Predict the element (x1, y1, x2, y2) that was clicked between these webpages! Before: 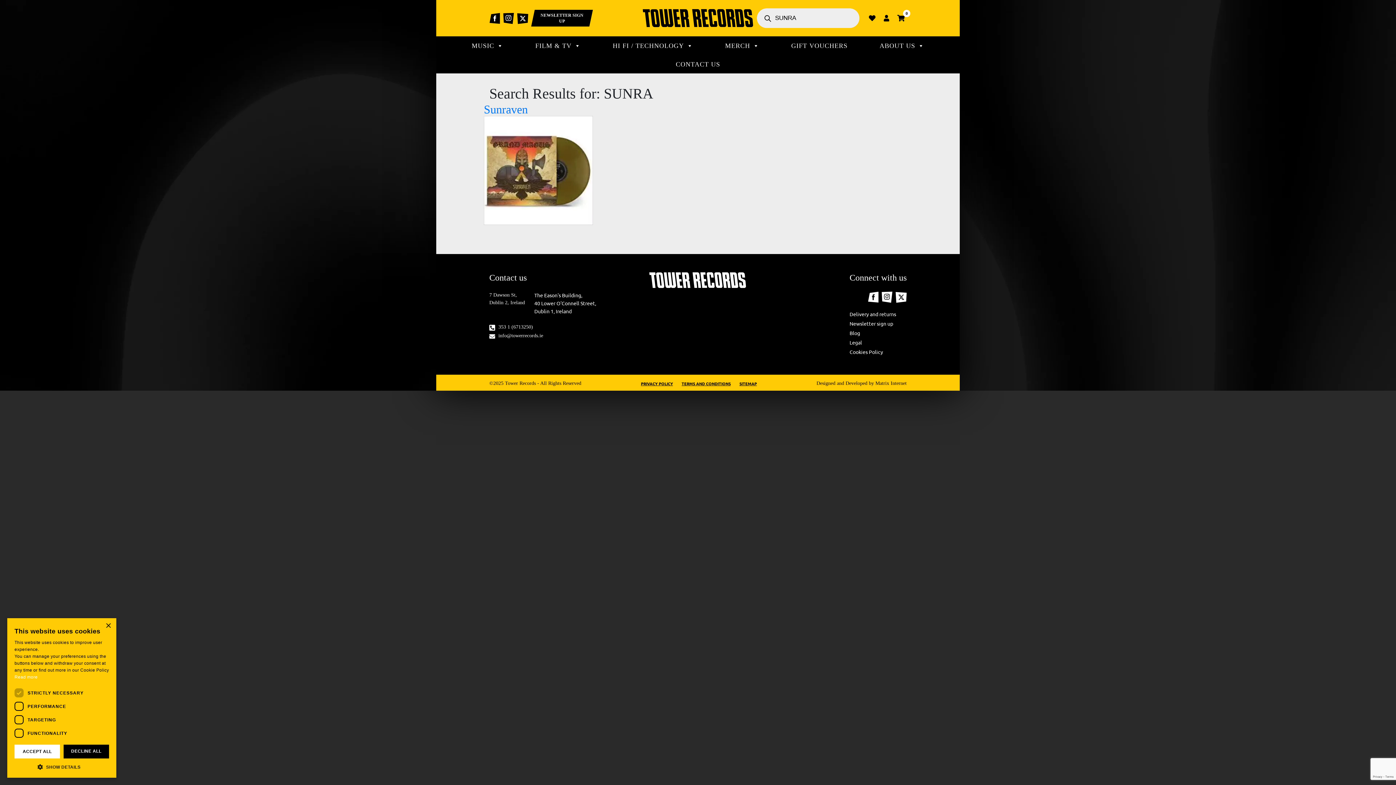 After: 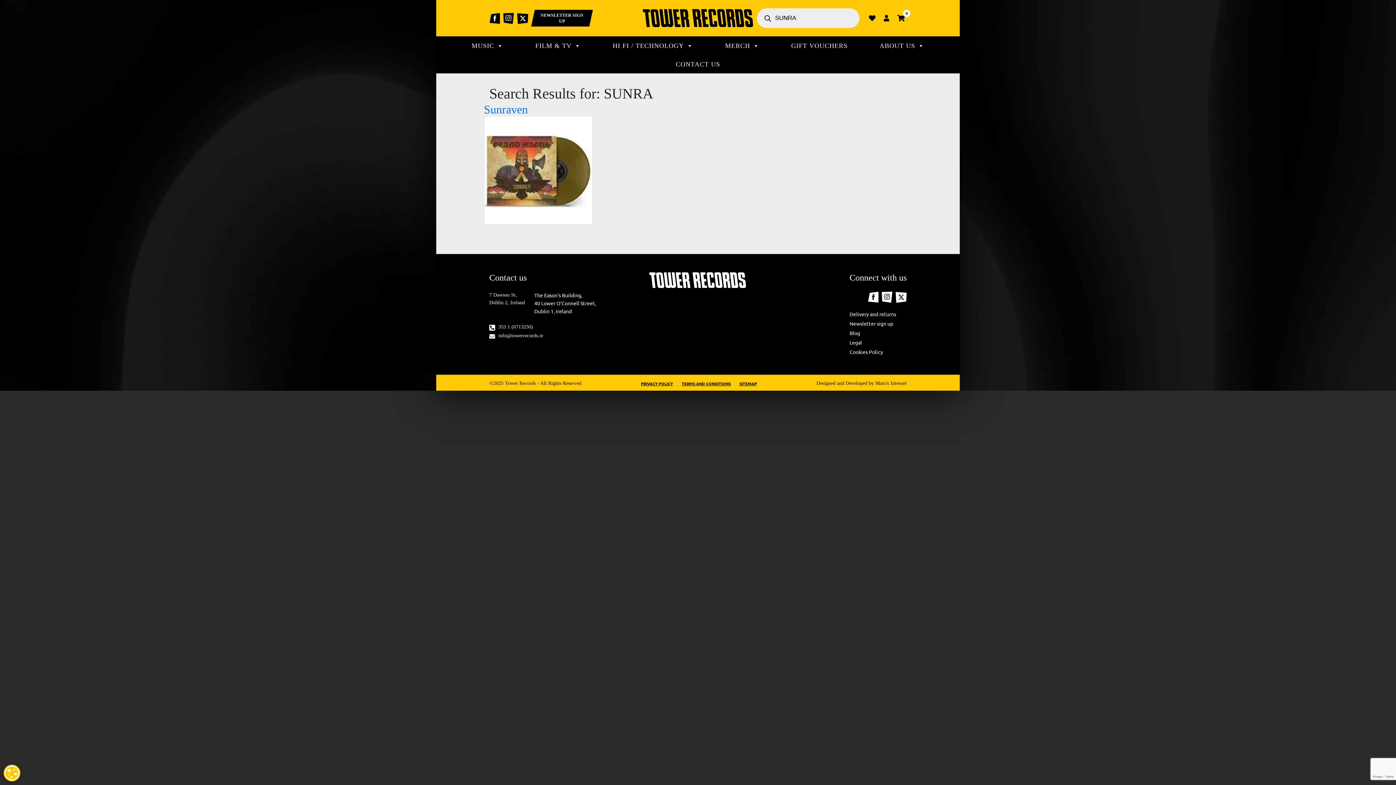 Action: label: ACCEPT ALL bbox: (14, 745, 60, 758)